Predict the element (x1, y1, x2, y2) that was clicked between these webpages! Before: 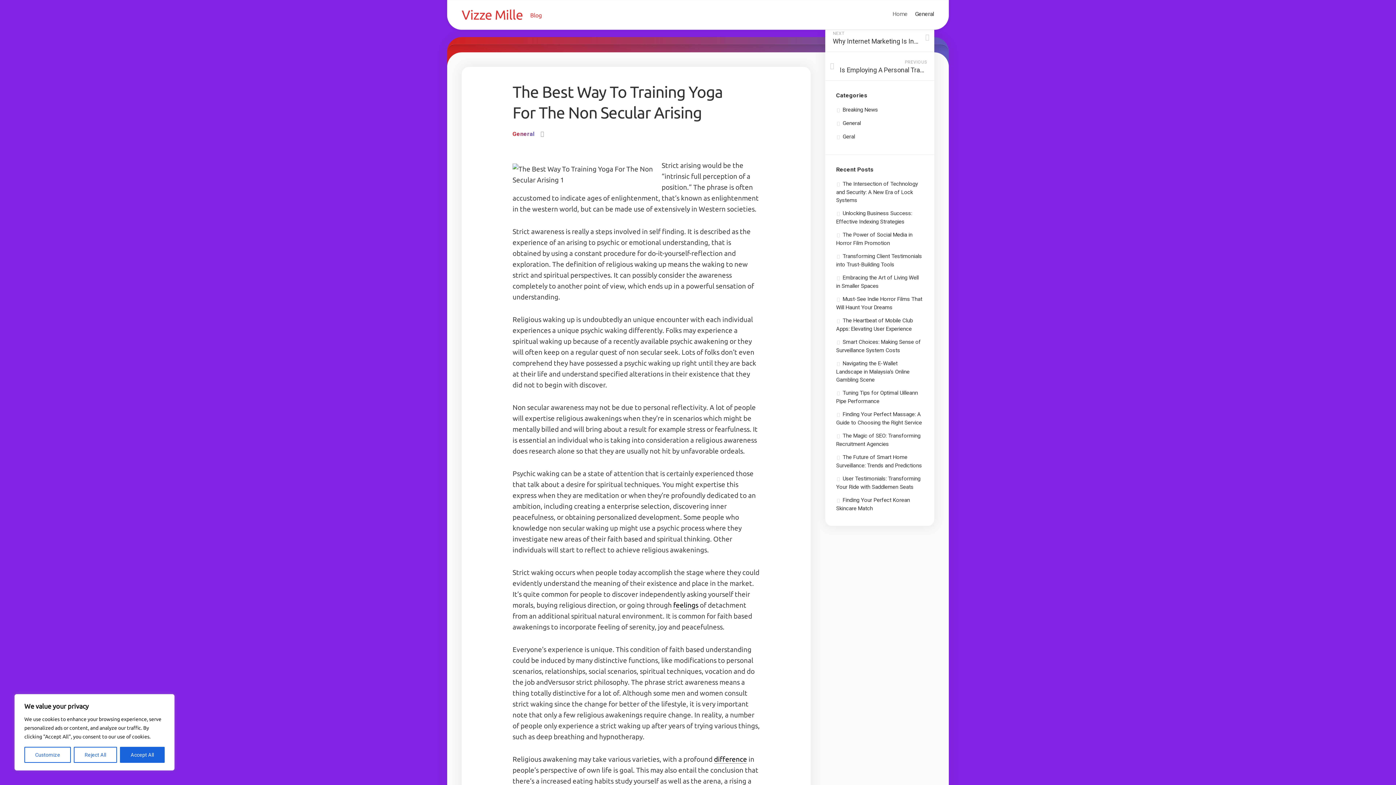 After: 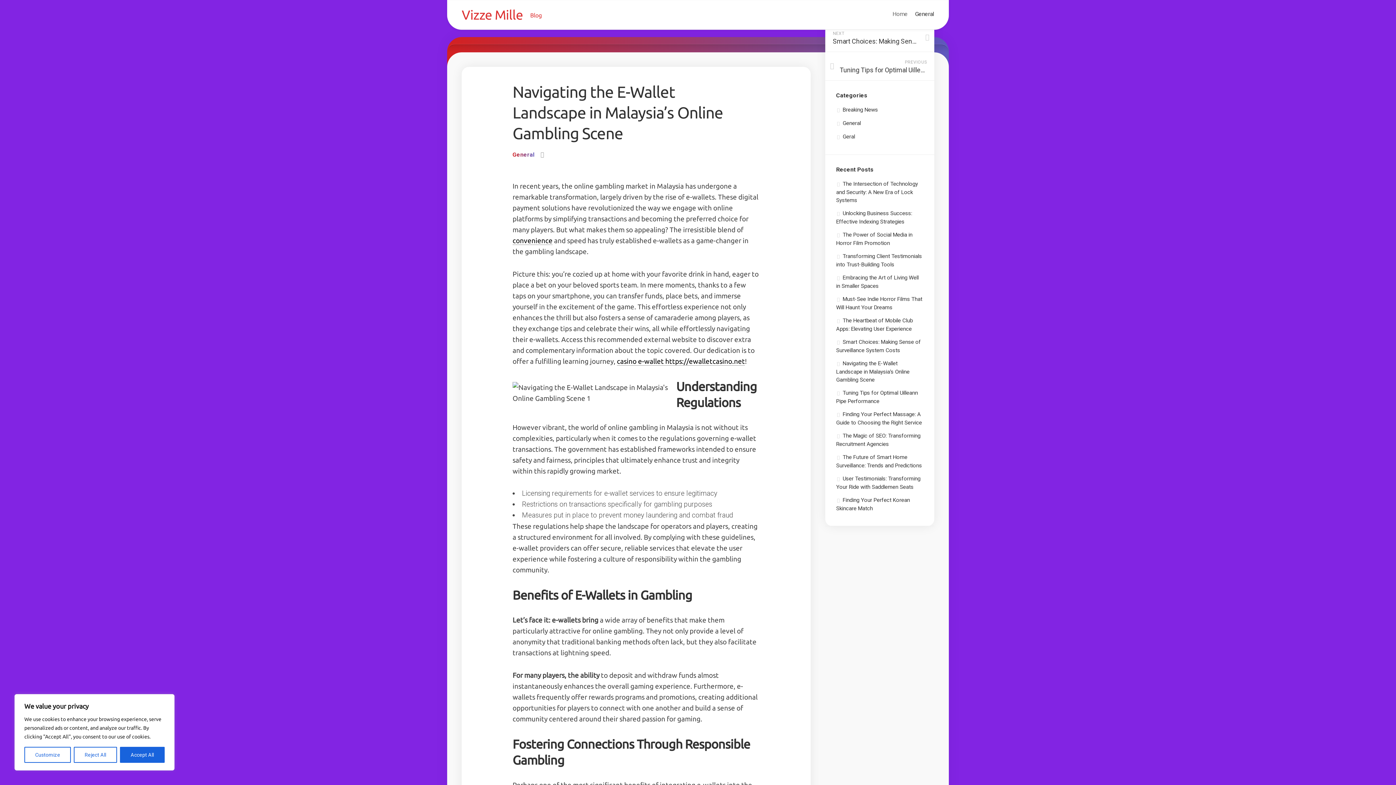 Action: bbox: (836, 360, 909, 383) label: Navigating the E-Wallet Landscape in Malaysia’s Online Gambling Scene